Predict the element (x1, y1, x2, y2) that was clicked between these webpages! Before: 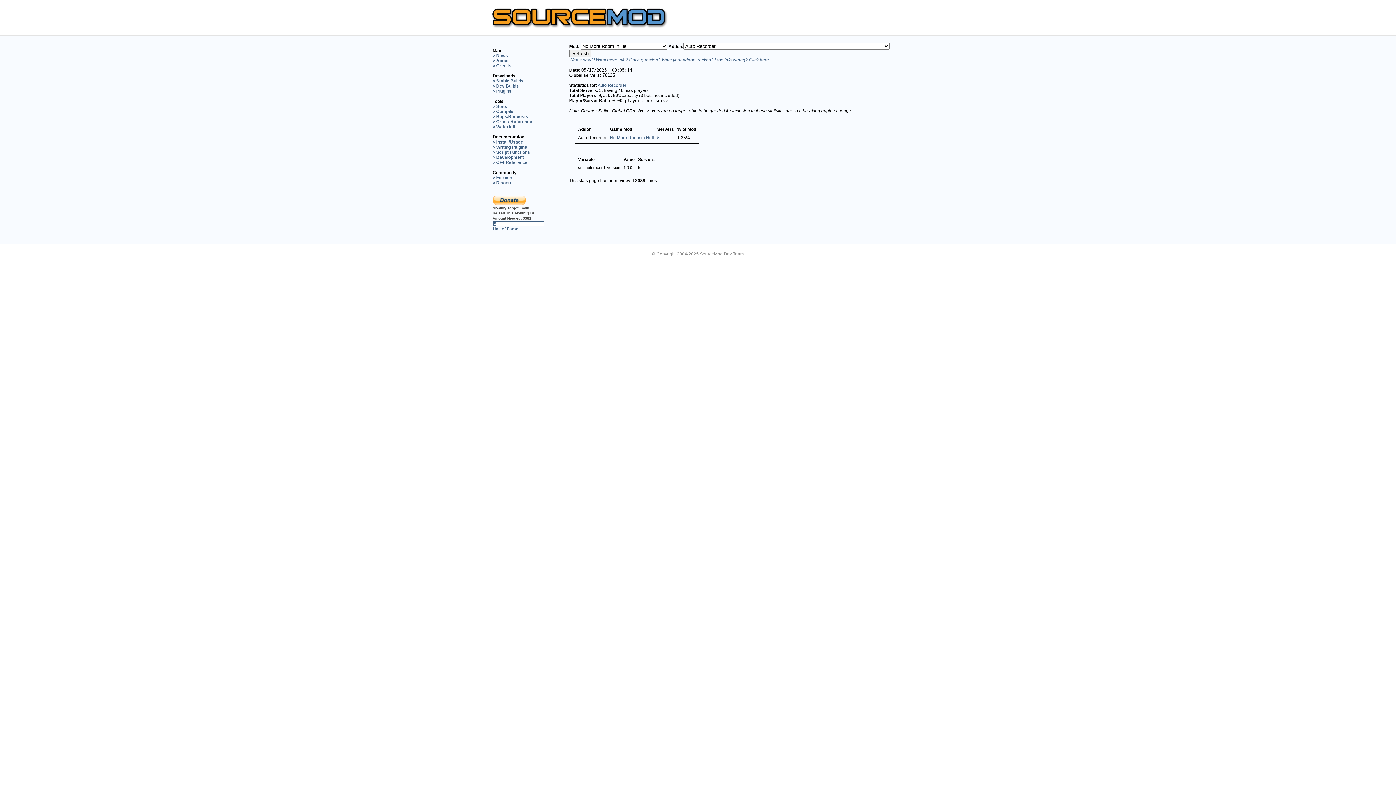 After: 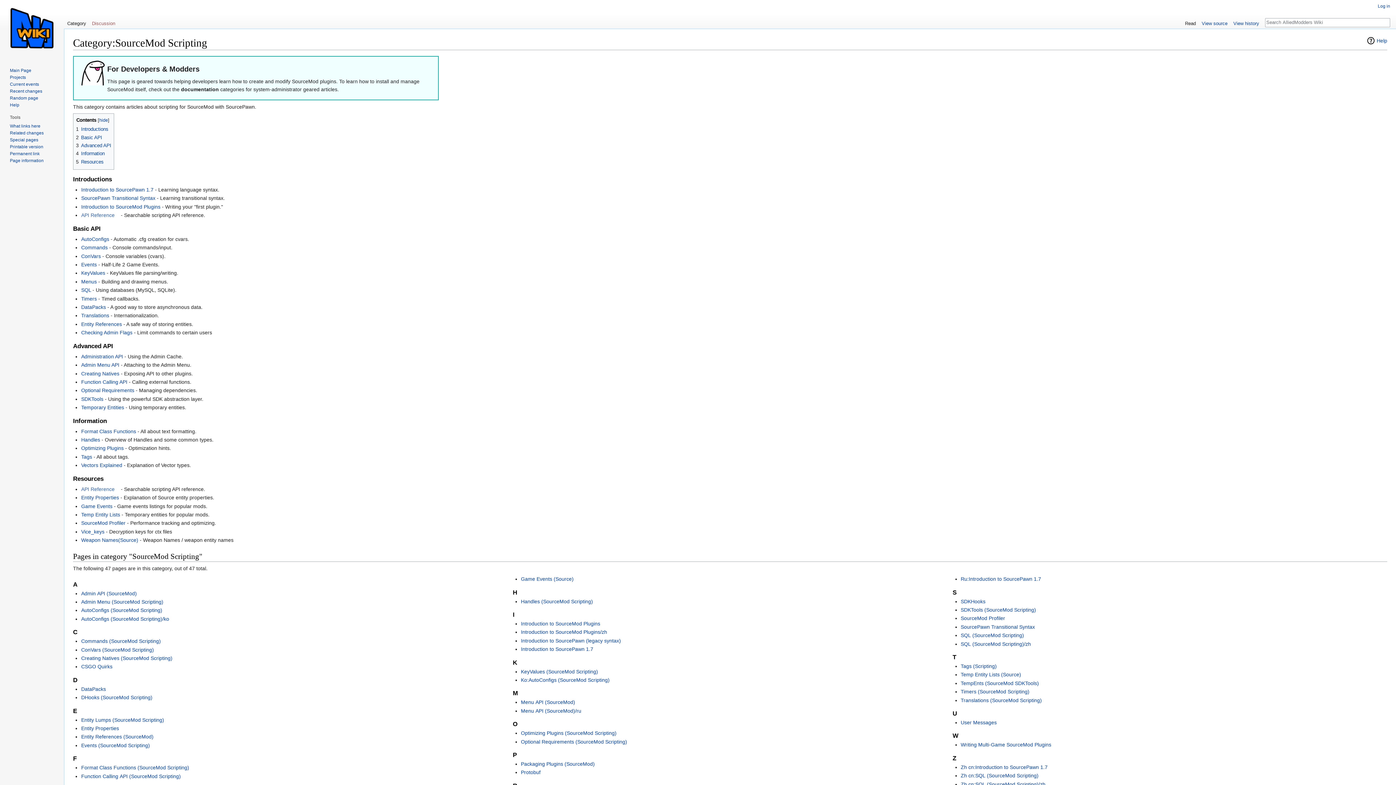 Action: label: > Writing Plugins bbox: (492, 144, 527, 149)